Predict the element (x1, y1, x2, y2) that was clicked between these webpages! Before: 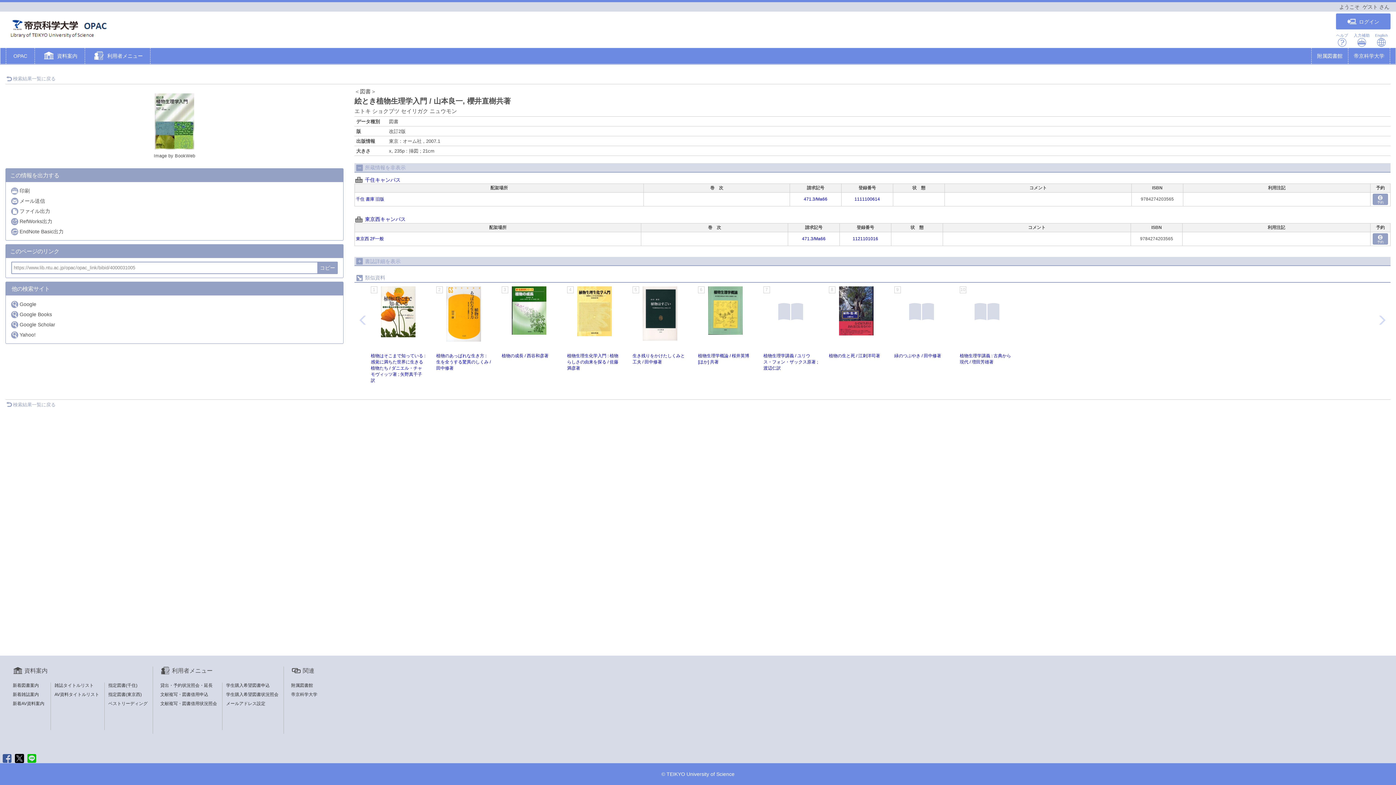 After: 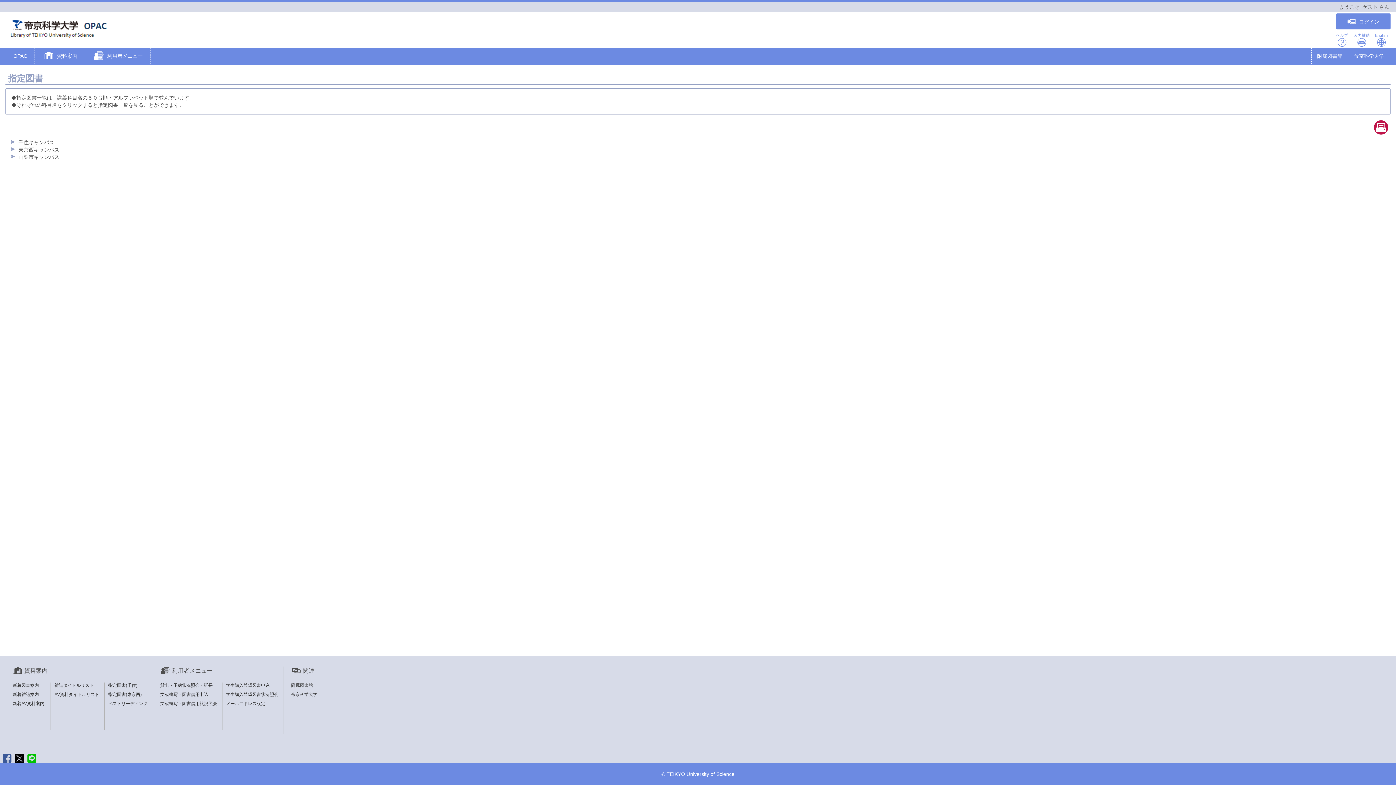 Action: bbox: (108, 692, 141, 697) label: 指定図書(東京西)